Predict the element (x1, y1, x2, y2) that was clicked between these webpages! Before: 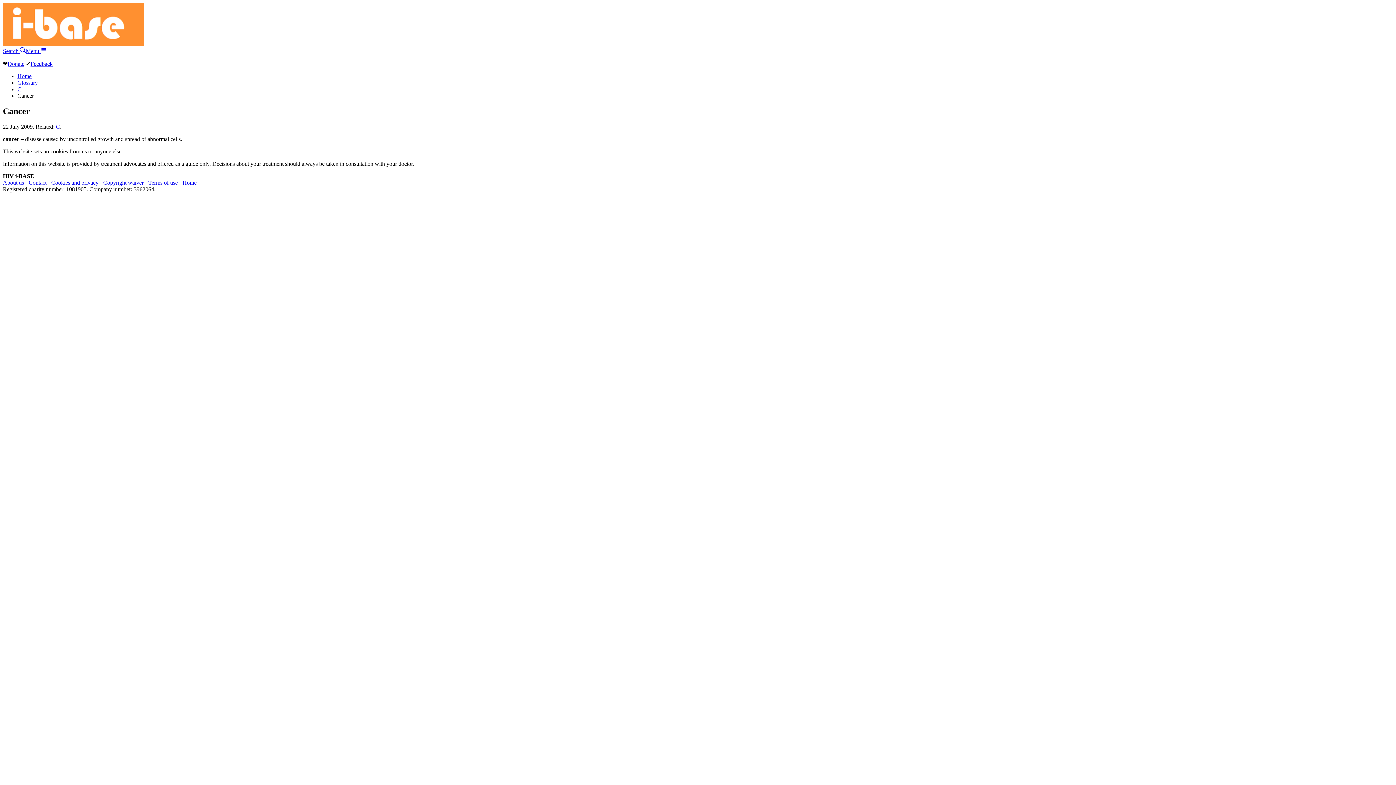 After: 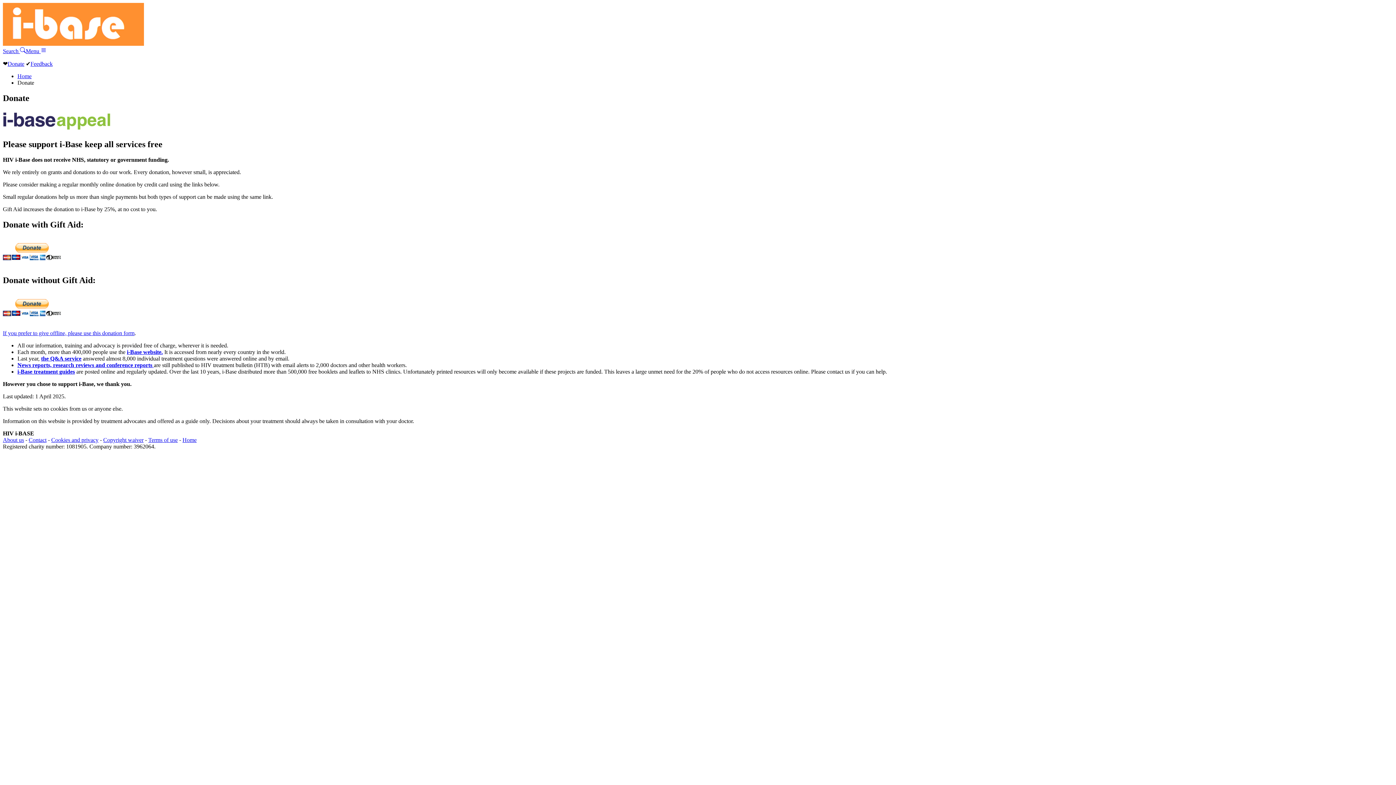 Action: label: Donate bbox: (7, 60, 24, 66)